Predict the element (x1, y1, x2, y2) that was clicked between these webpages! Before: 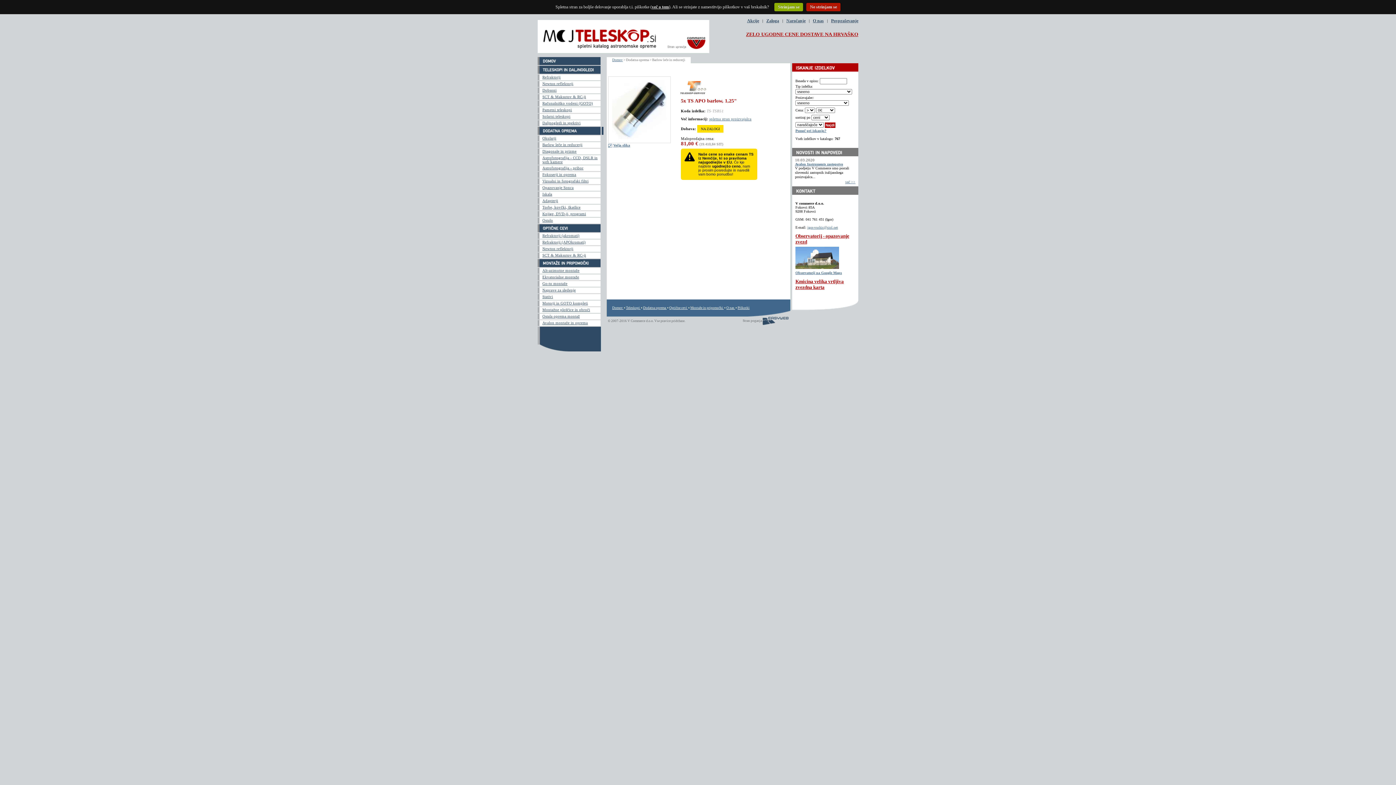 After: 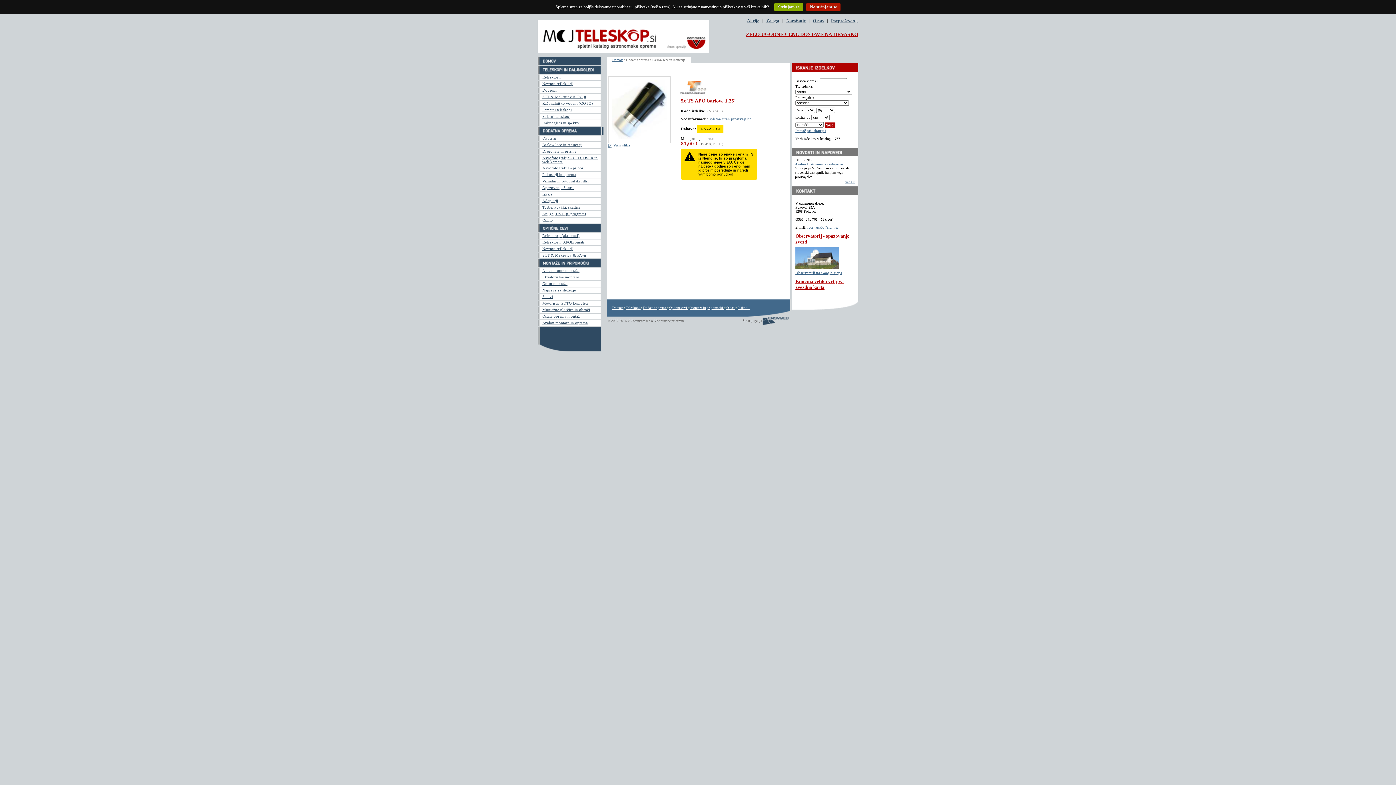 Action: bbox: (762, 319, 789, 322)